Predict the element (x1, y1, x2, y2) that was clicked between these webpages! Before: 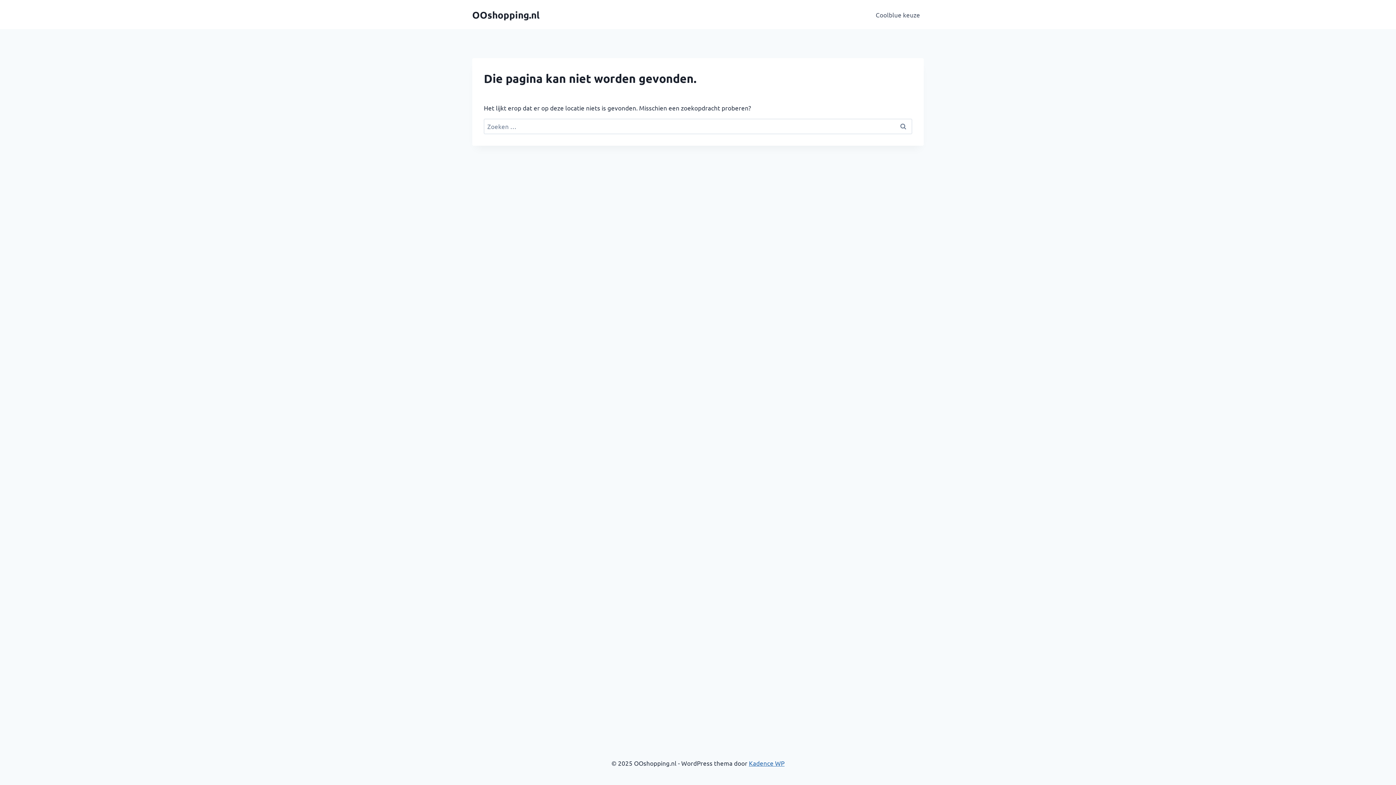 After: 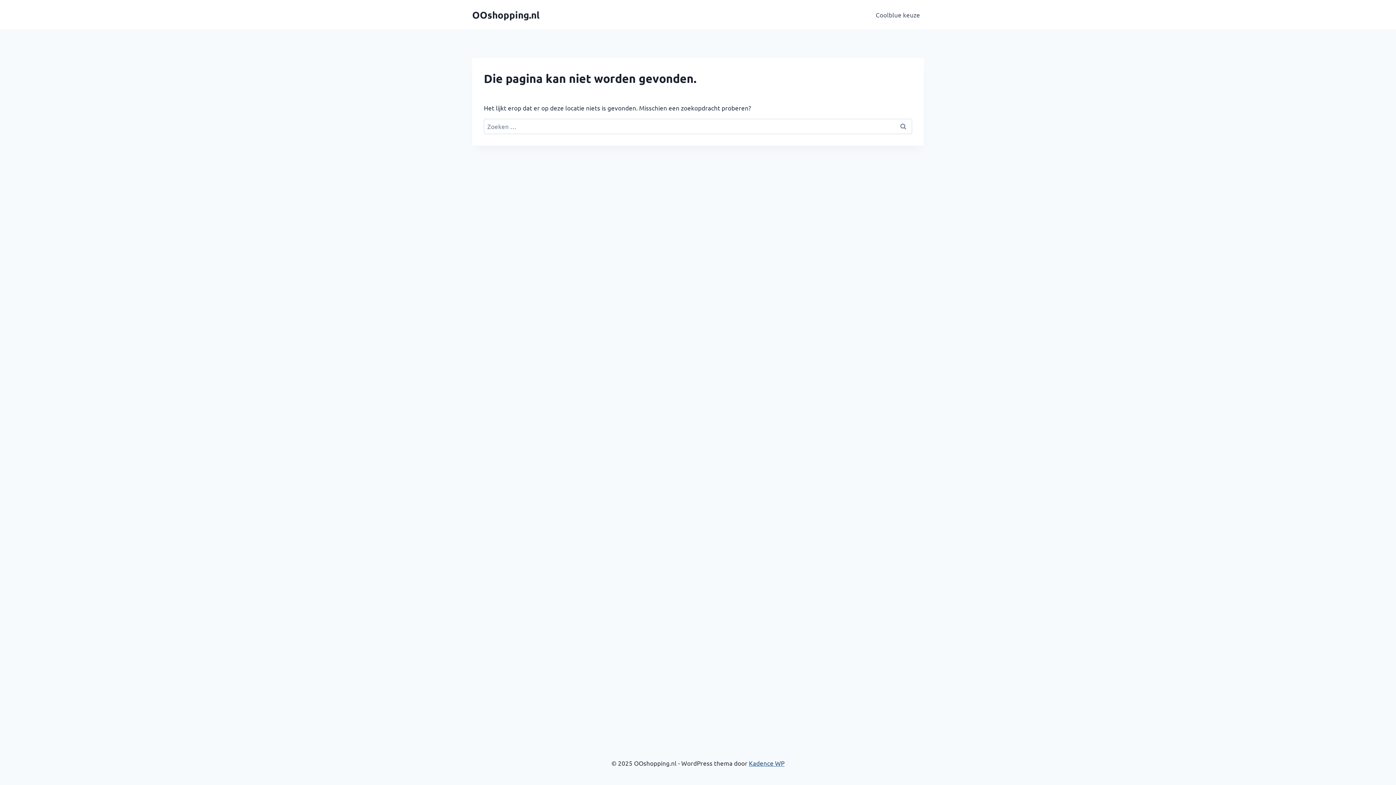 Action: bbox: (749, 759, 784, 767) label: Kadence WP